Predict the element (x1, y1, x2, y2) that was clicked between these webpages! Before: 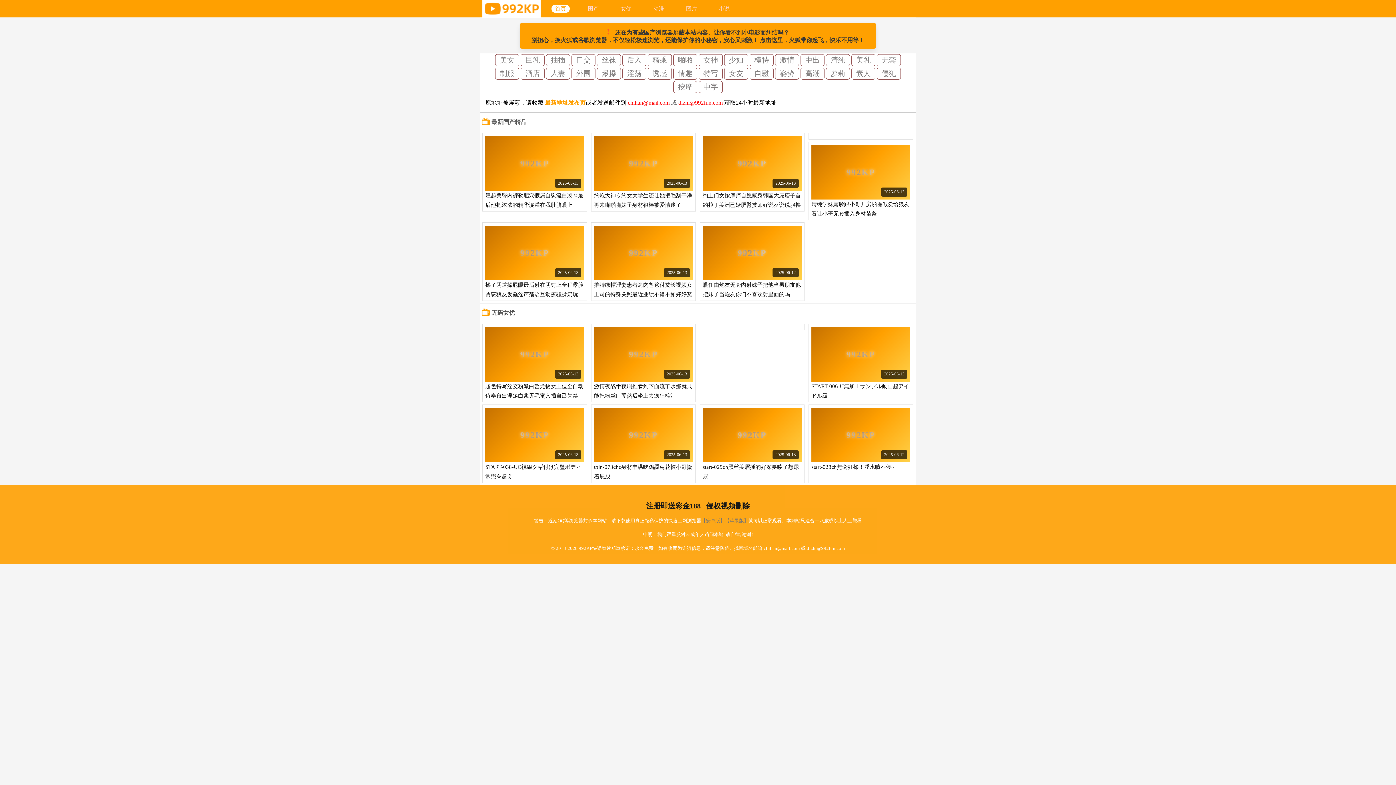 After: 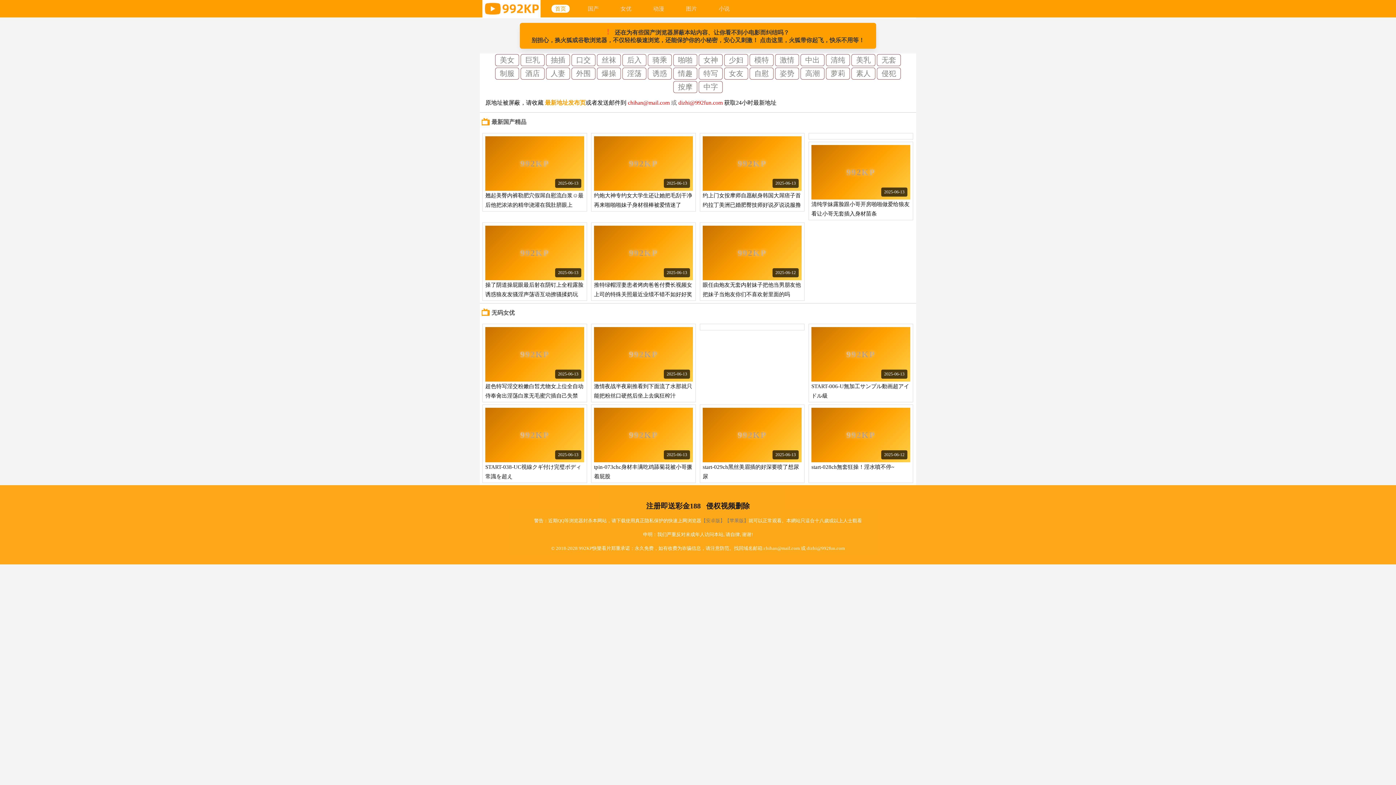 Action: label: 2025-06-13

清纯学妹露脸跟小哥开房啪啪做爱给狼友看让小哥无套插入身材苗条  bbox: (811, 145, 910, 217)